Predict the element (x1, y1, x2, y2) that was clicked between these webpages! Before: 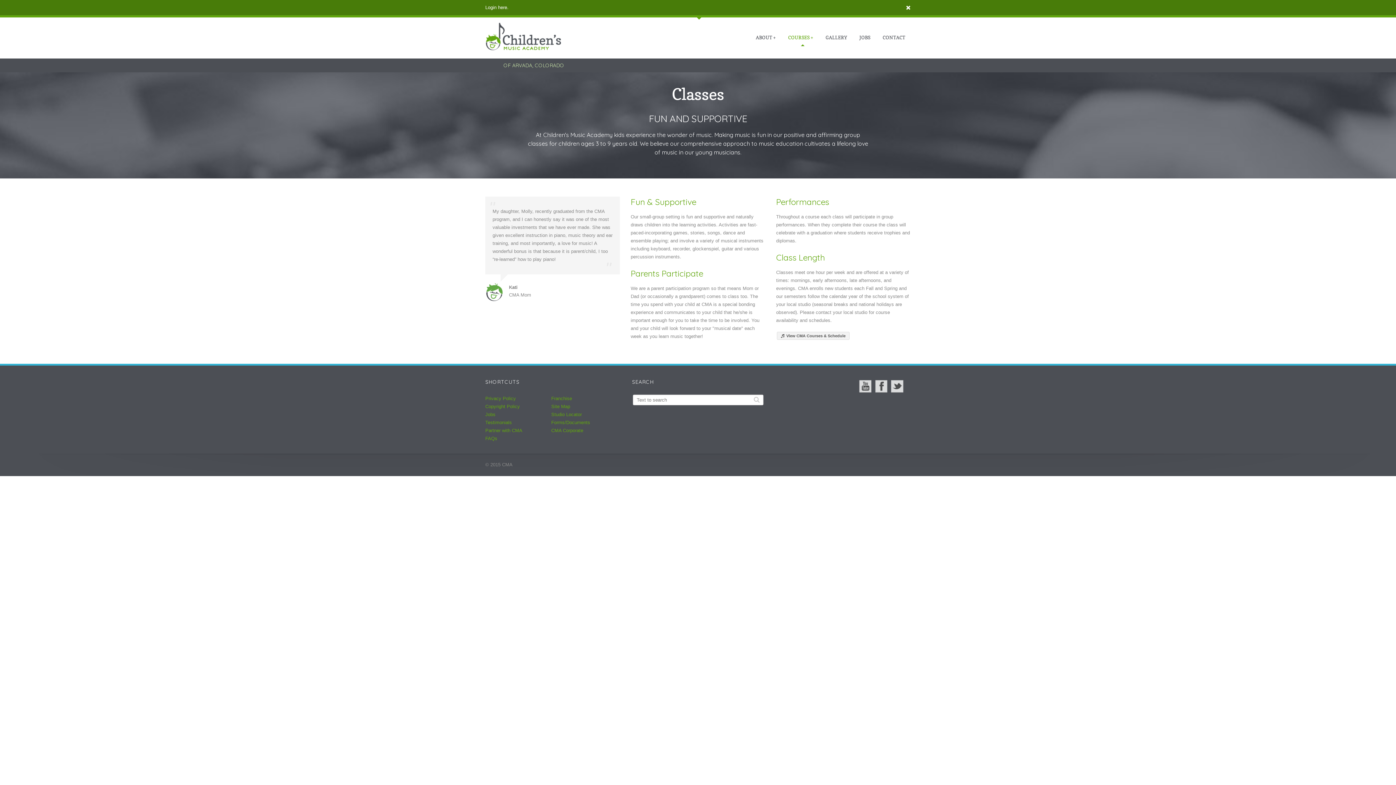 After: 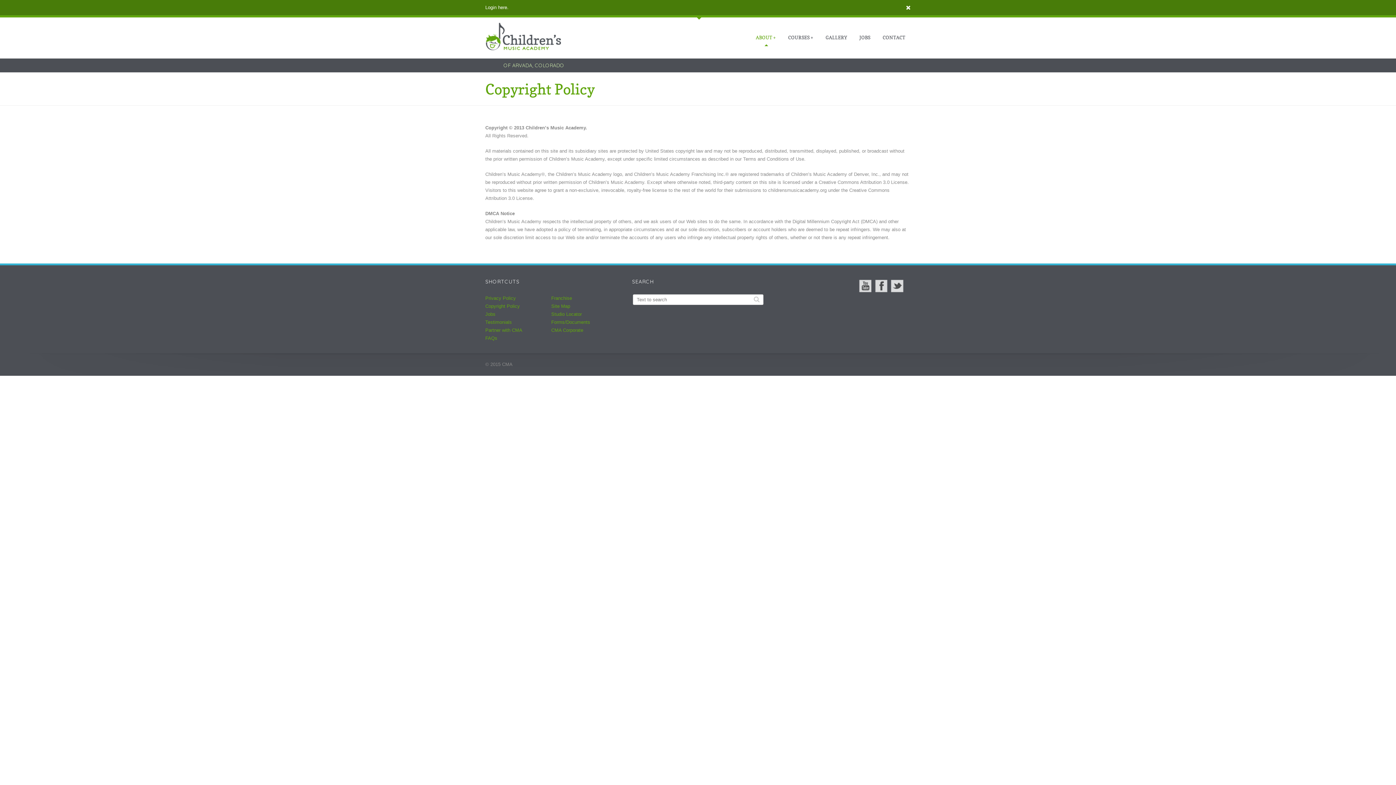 Action: bbox: (485, 404, 520, 409) label: Copyright Policy